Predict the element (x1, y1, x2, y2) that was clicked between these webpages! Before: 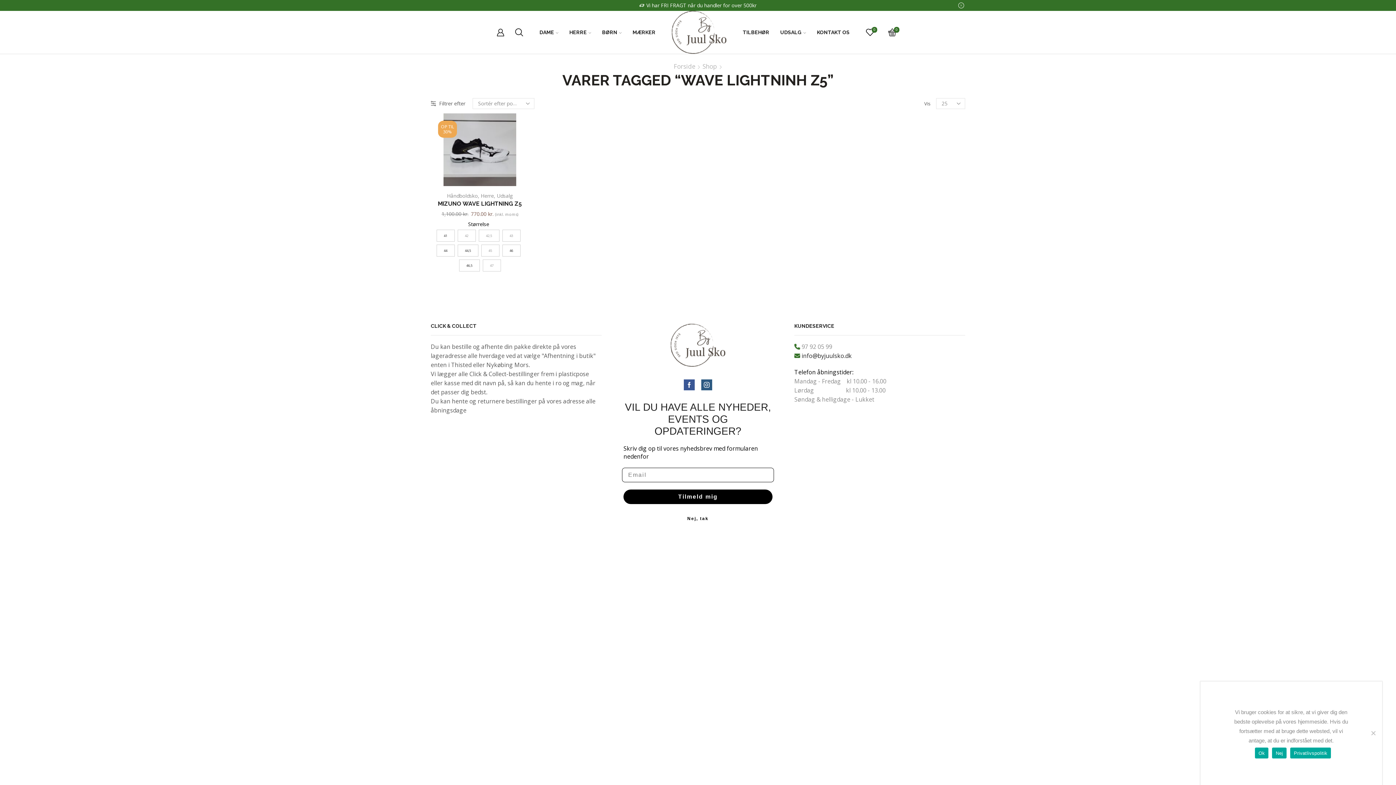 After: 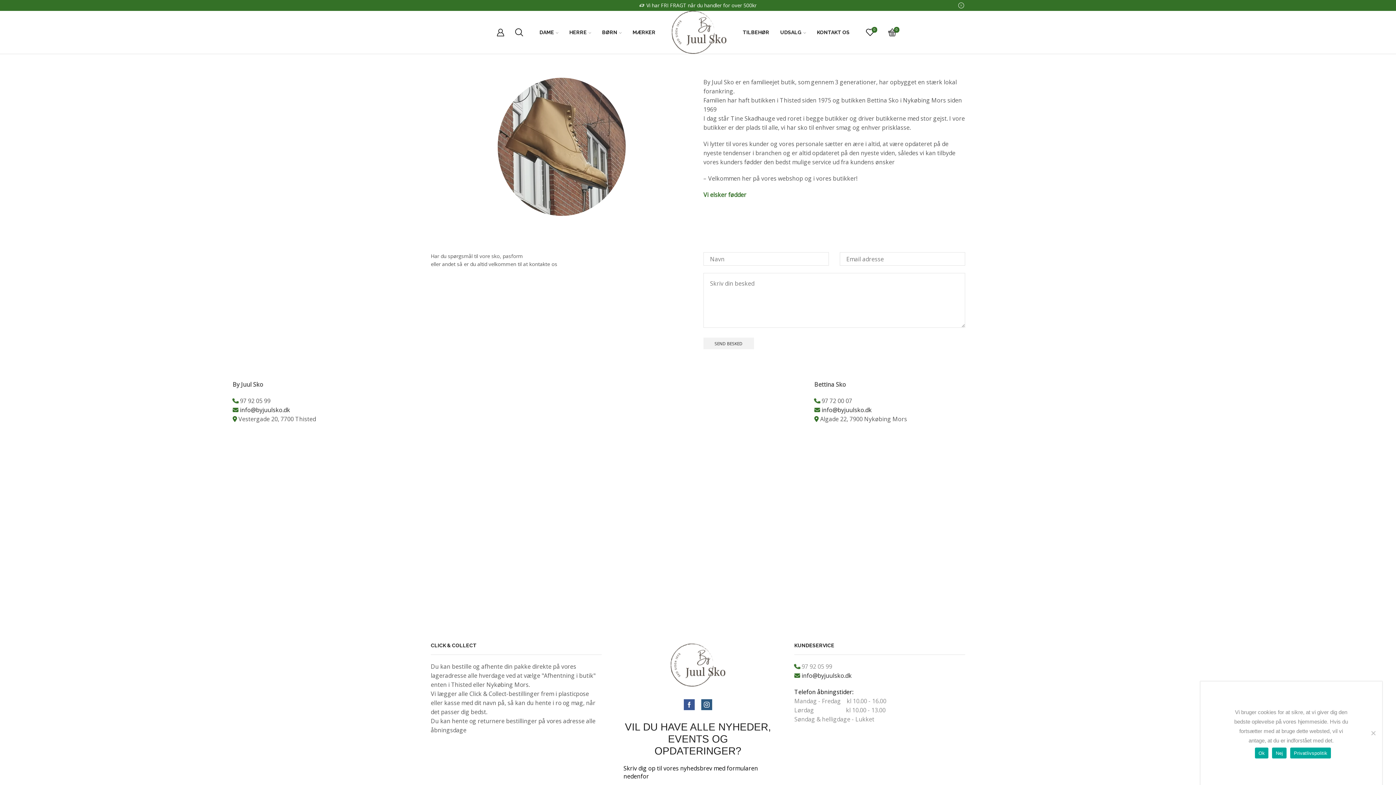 Action: bbox: (817, 25, 849, 39) label: KONTAKT OS